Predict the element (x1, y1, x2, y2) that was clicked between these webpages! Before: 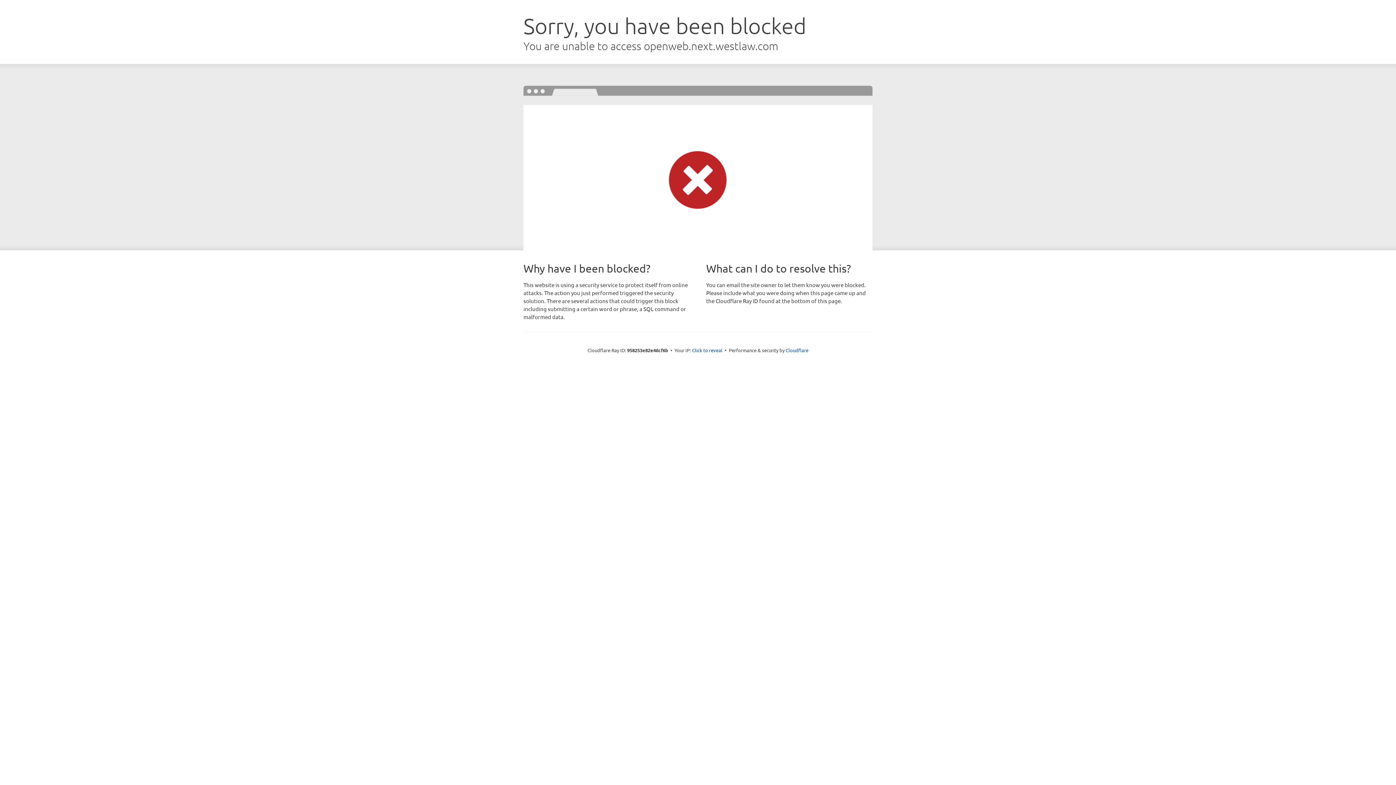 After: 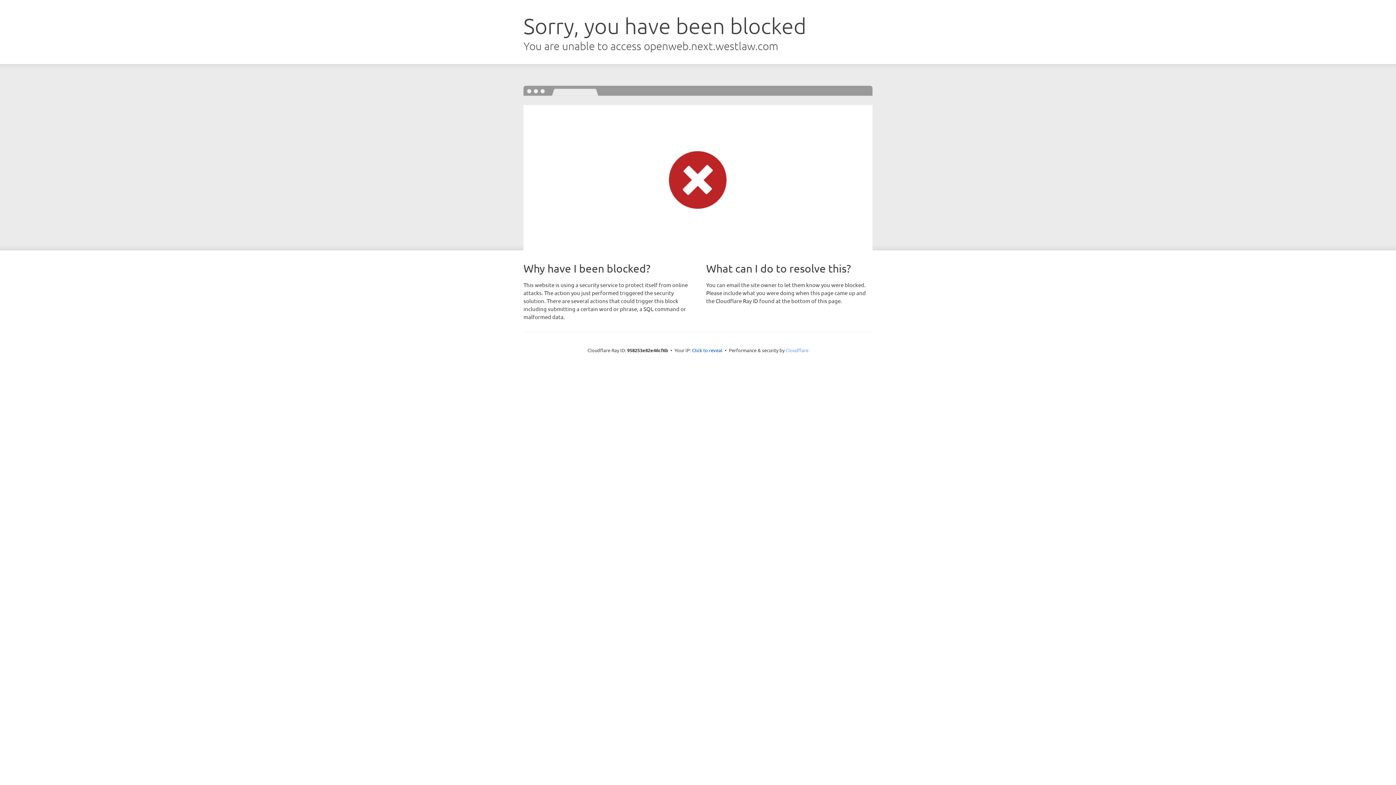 Action: label: Cloudflare bbox: (785, 347, 808, 353)